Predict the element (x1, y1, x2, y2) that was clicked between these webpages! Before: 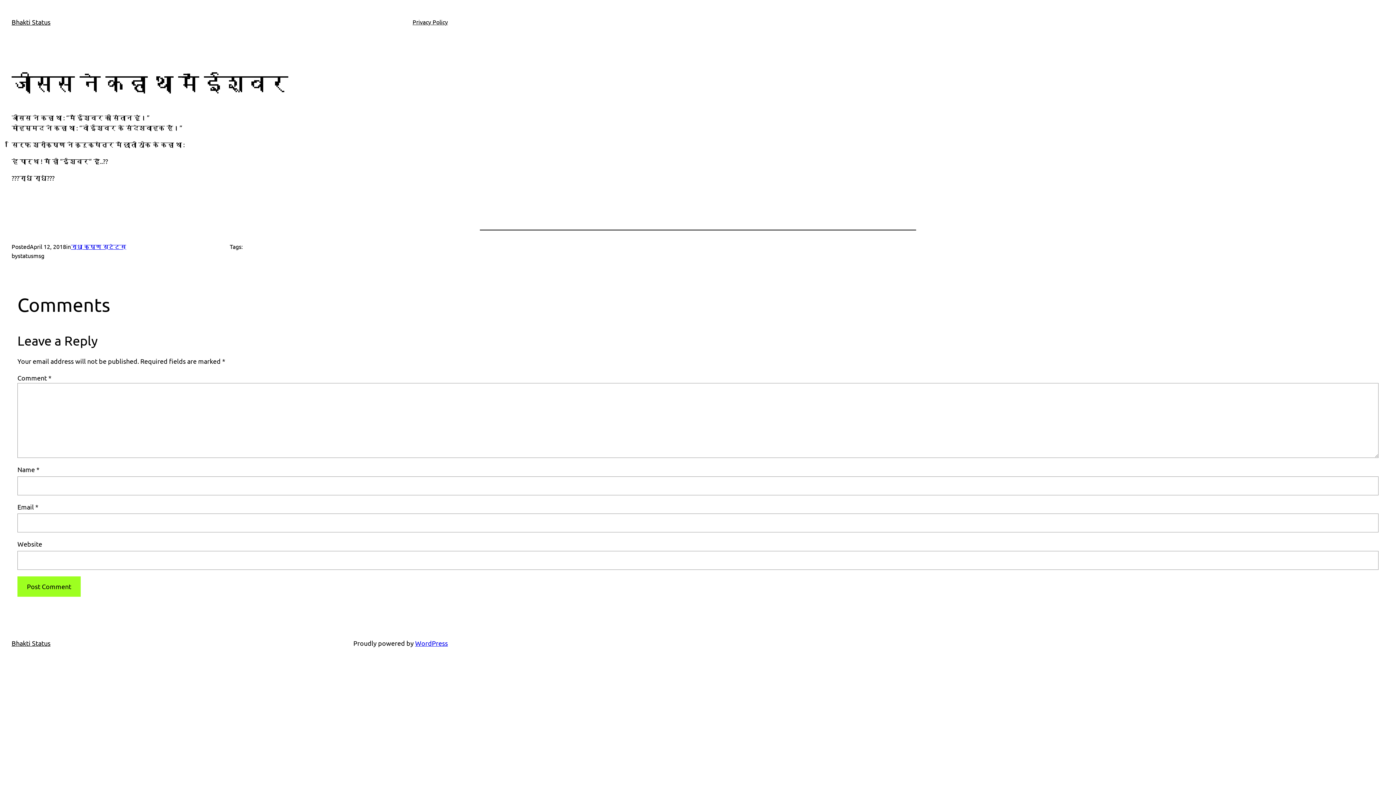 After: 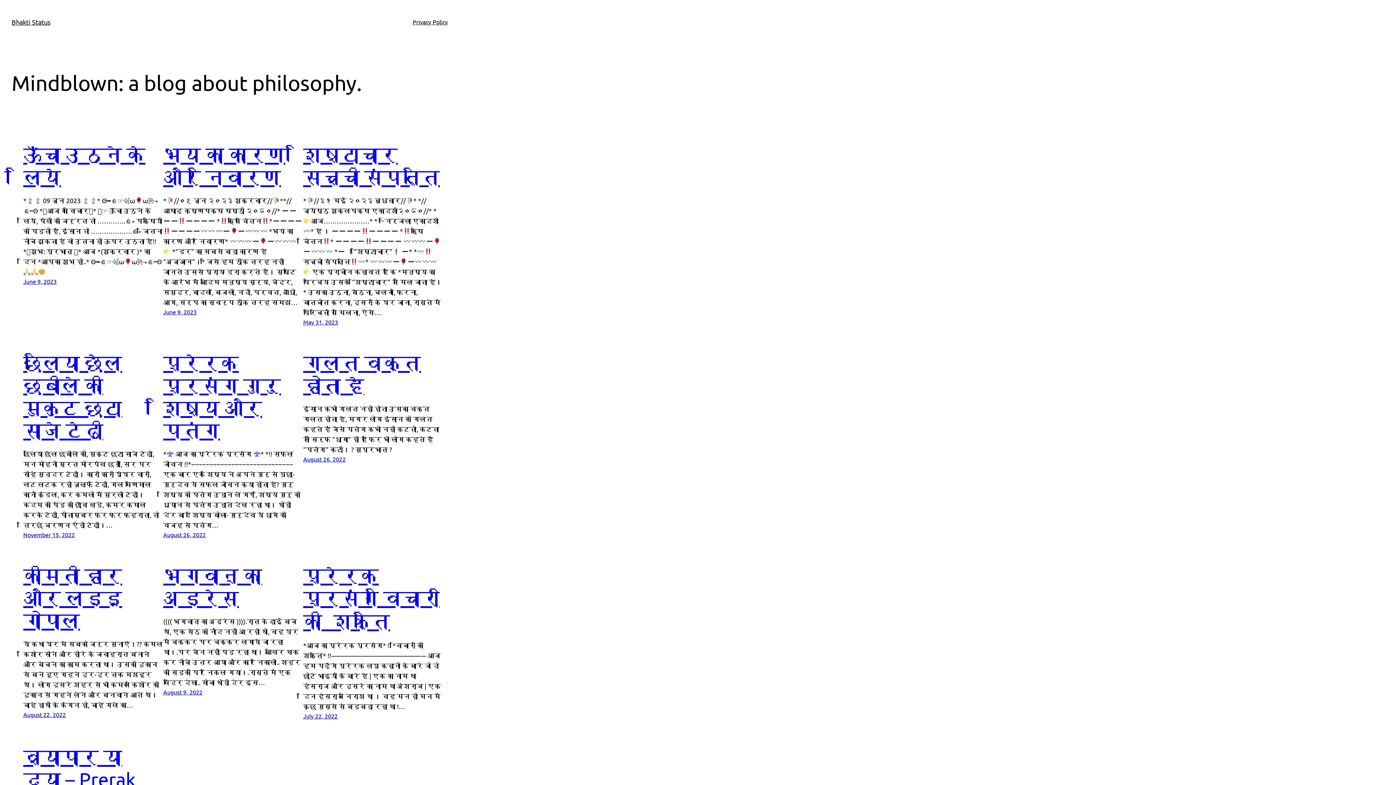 Action: bbox: (11, 18, 50, 25) label: Bhakti Status